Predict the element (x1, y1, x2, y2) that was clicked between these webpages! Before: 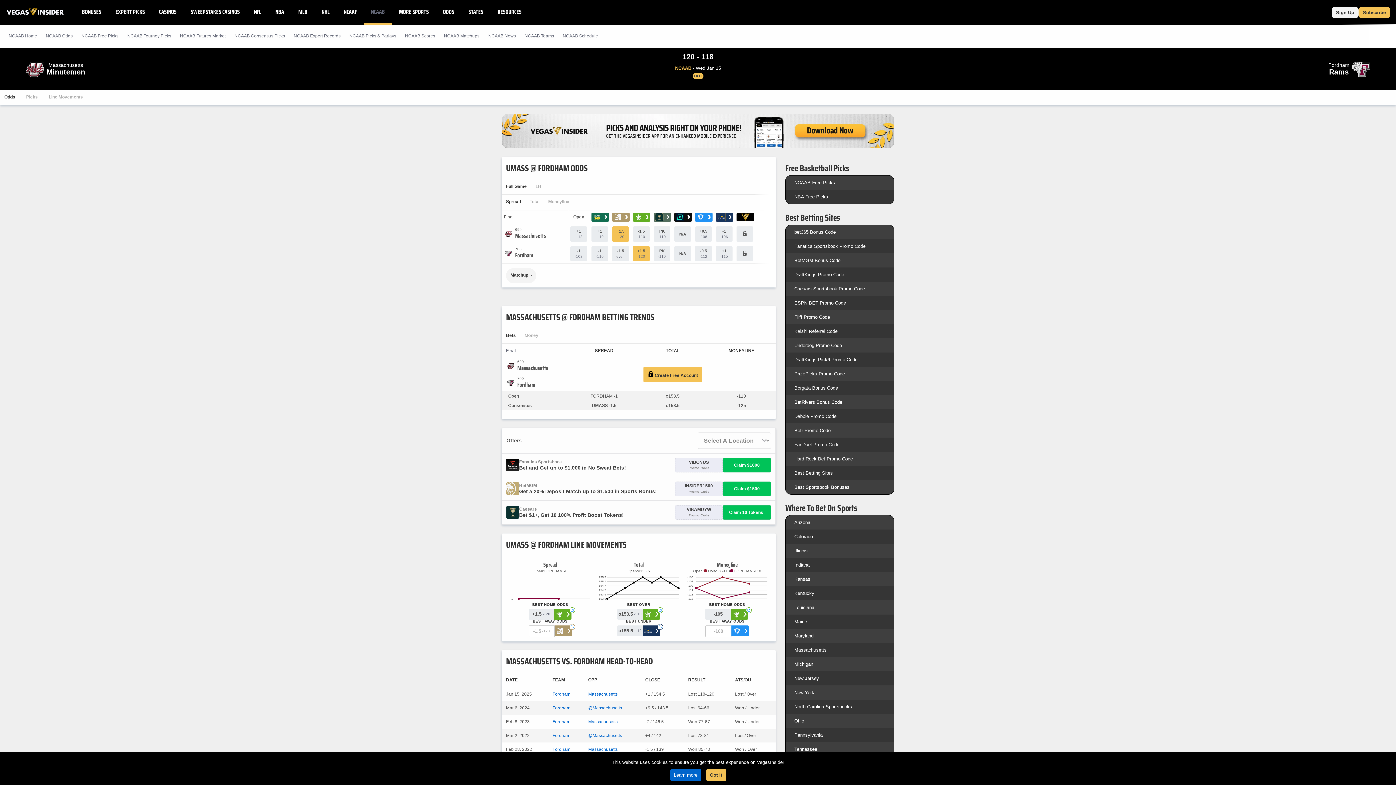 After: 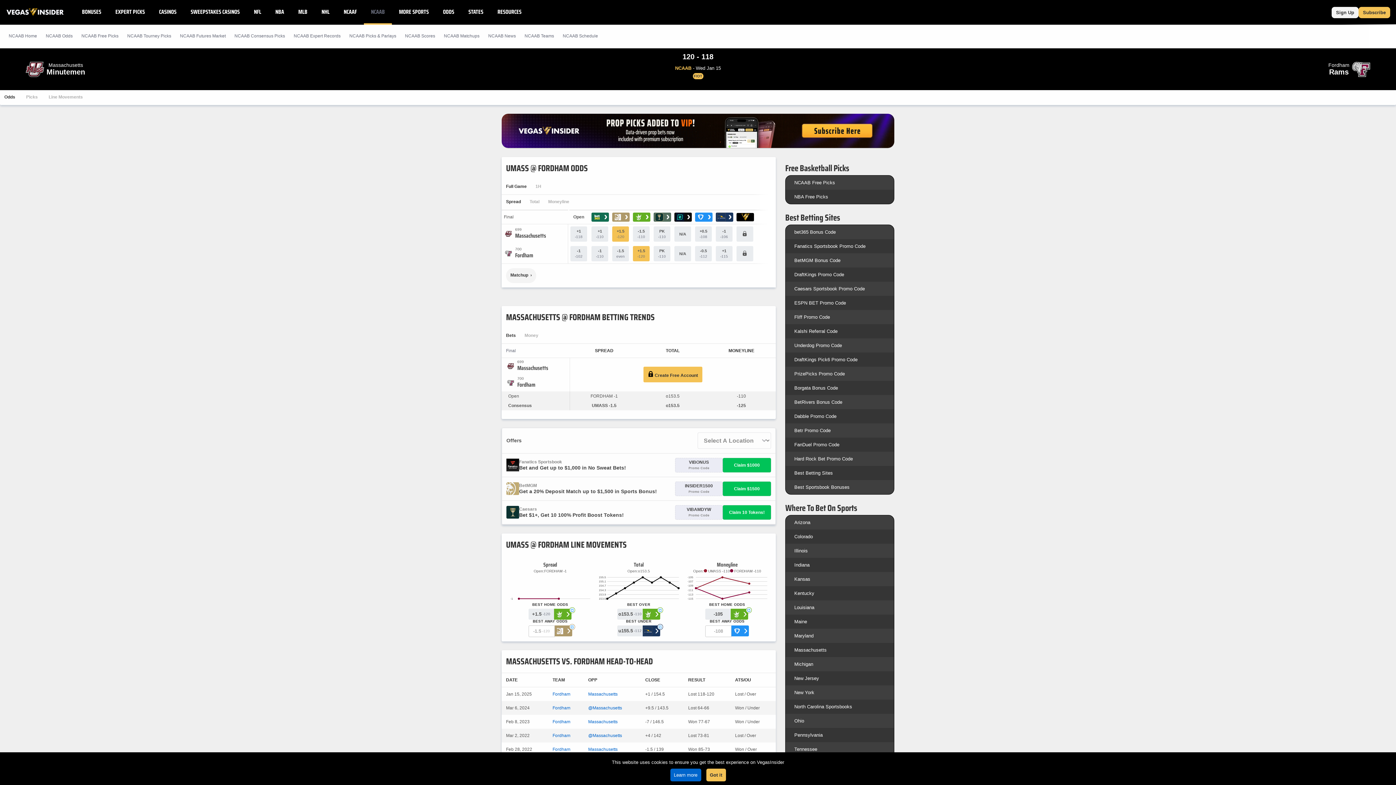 Action: label: › bbox: (731, 609, 748, 620)